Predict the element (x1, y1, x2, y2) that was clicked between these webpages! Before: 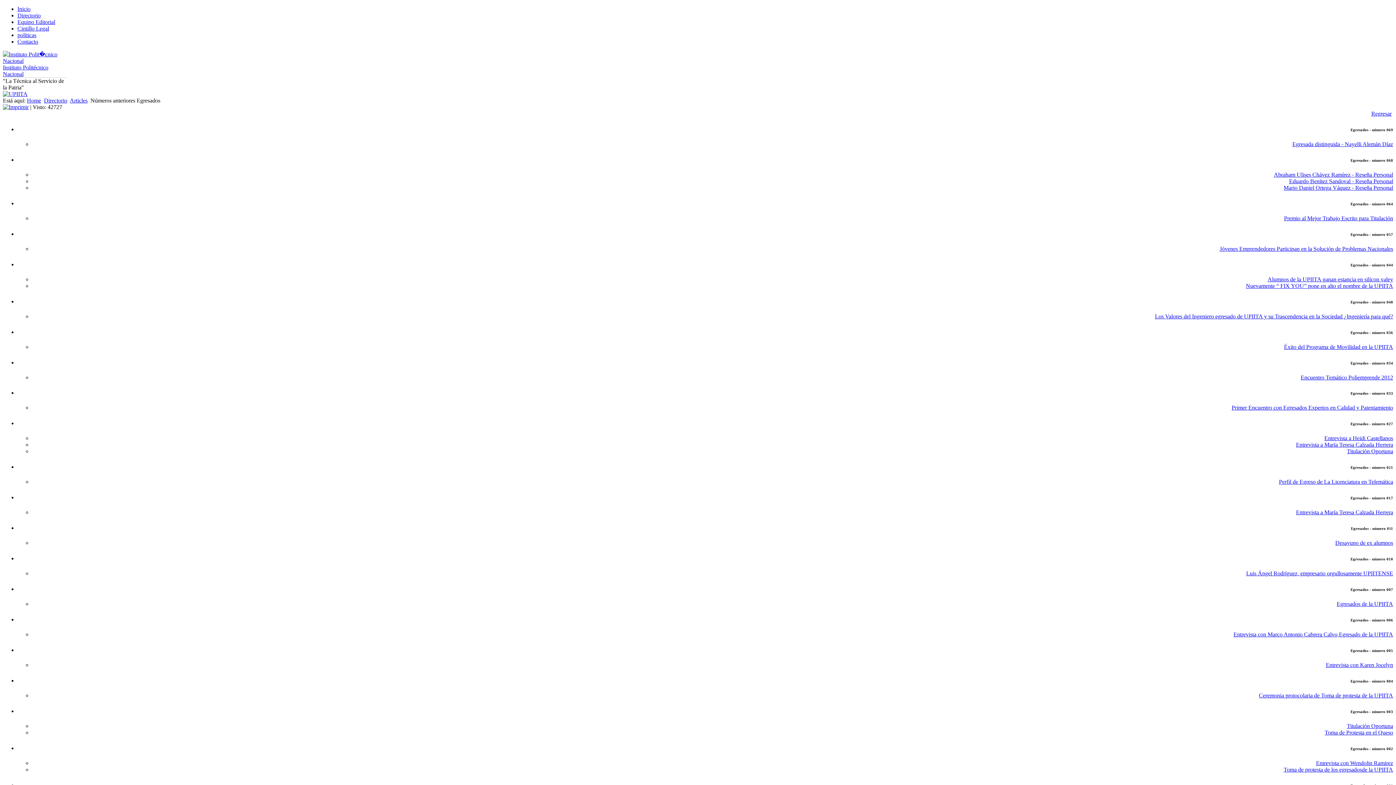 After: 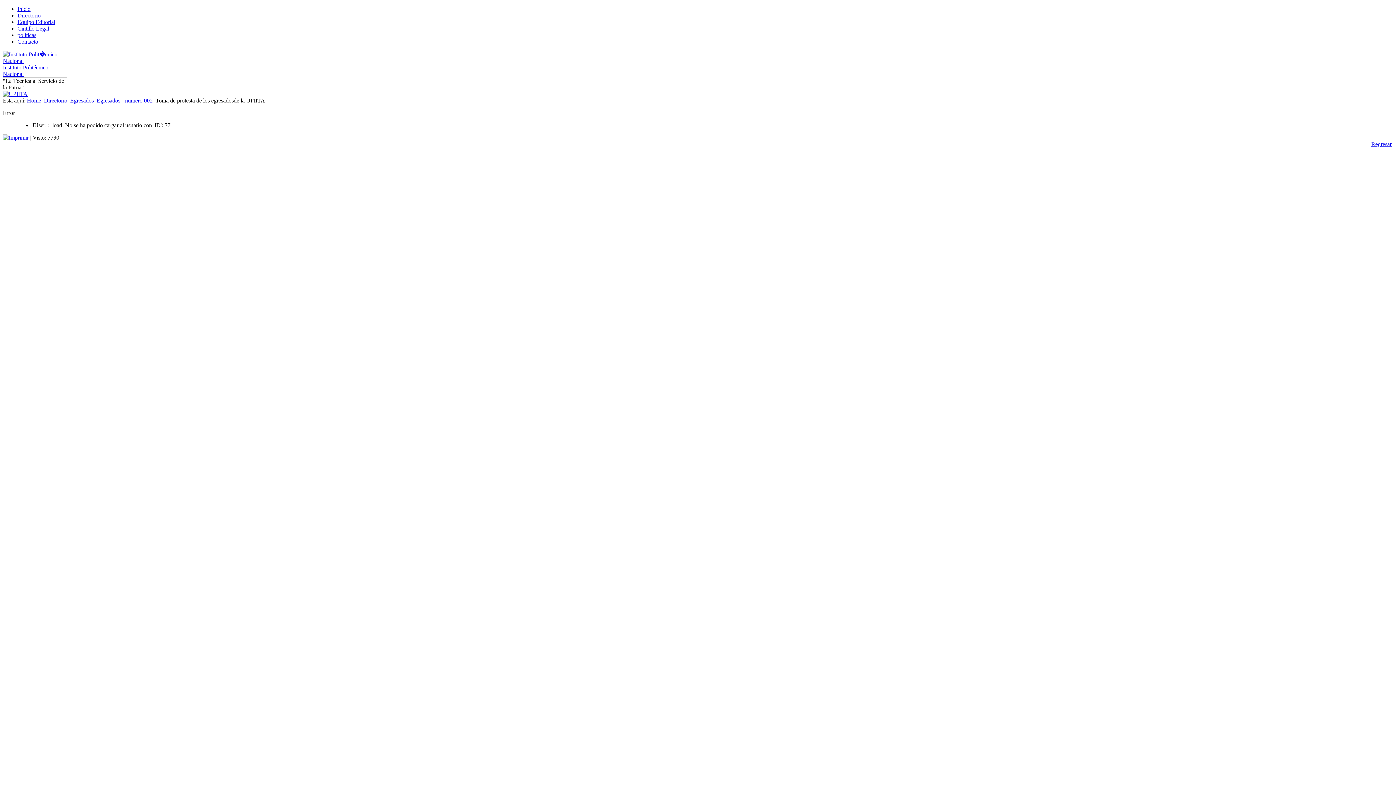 Action: bbox: (1284, 766, 1393, 773) label: Toma de protesta de los egresadosde la UPIITA